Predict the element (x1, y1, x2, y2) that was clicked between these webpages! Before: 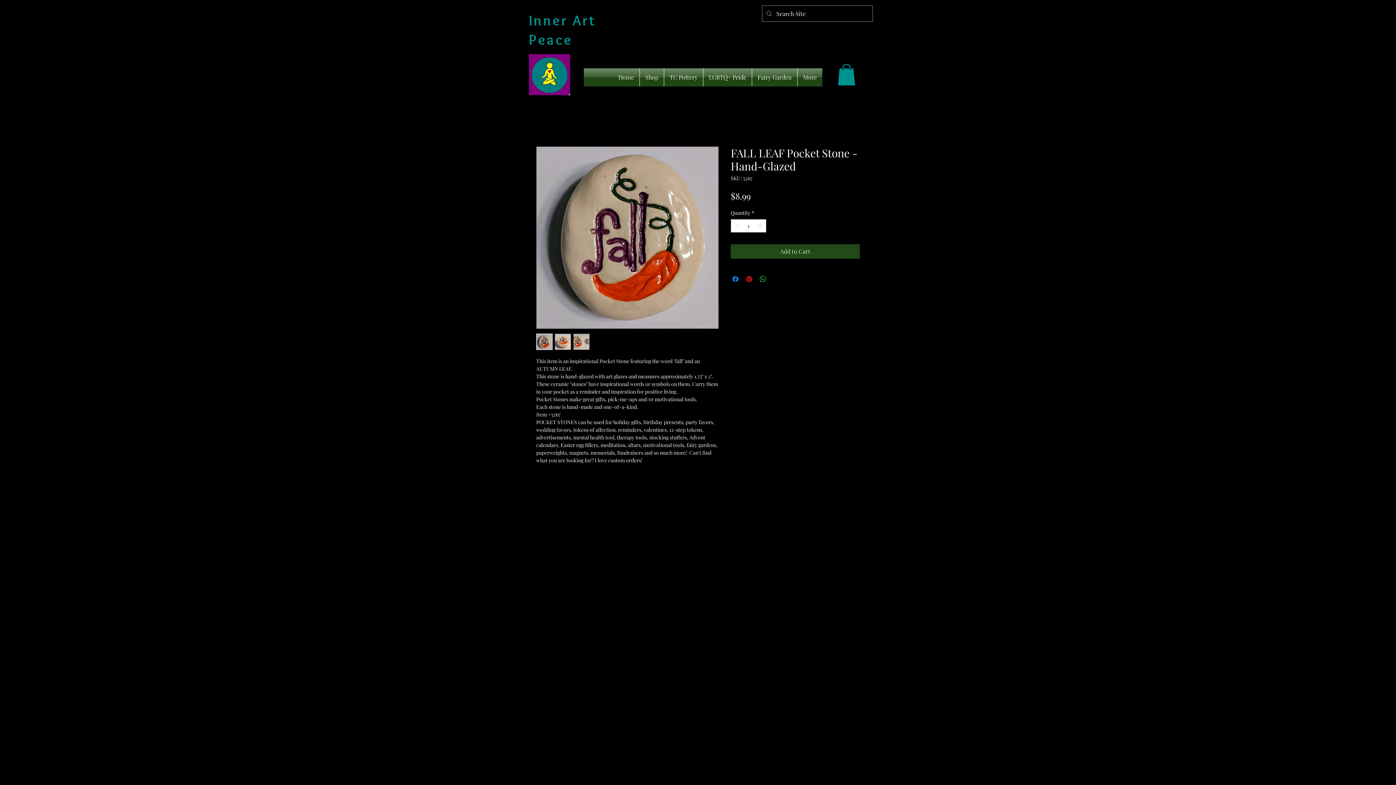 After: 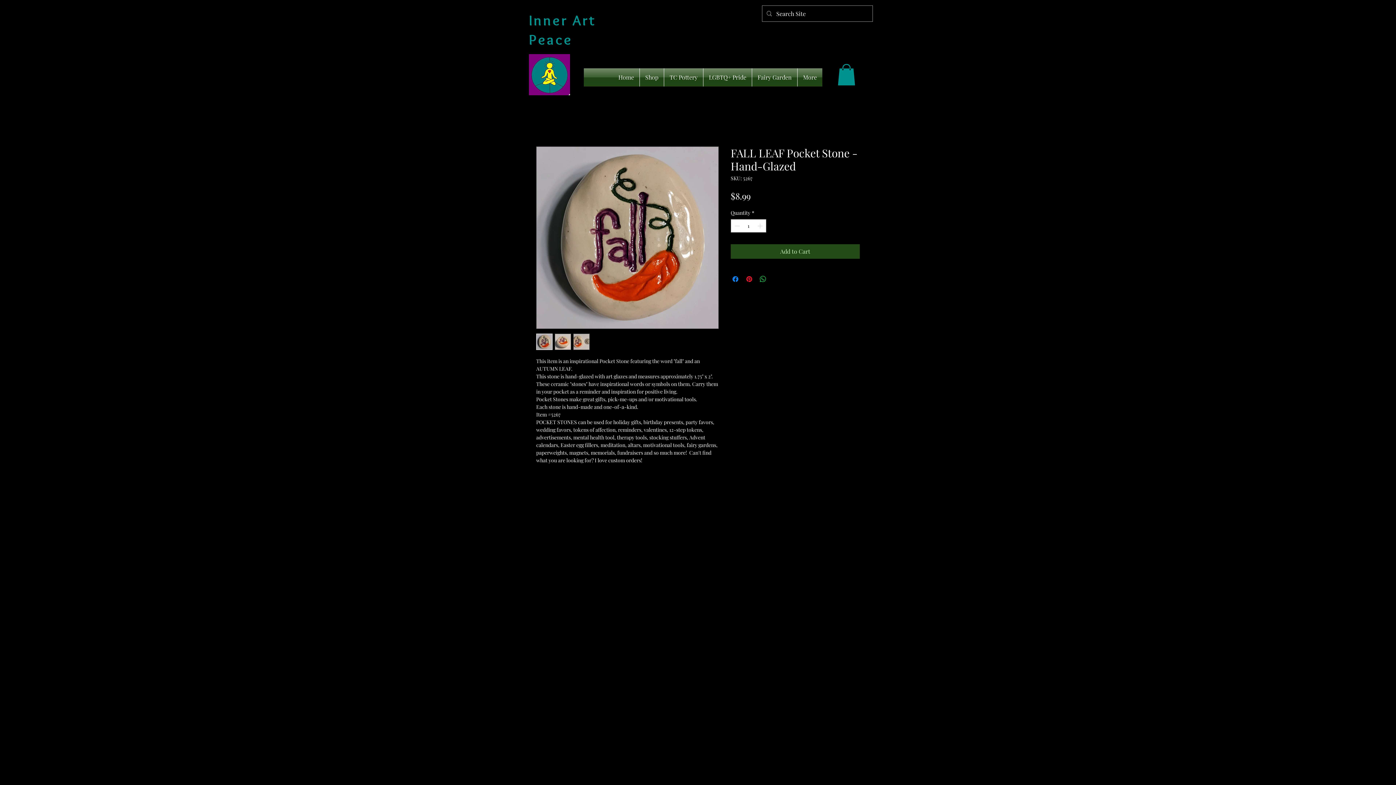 Action: bbox: (837, 64, 855, 85)